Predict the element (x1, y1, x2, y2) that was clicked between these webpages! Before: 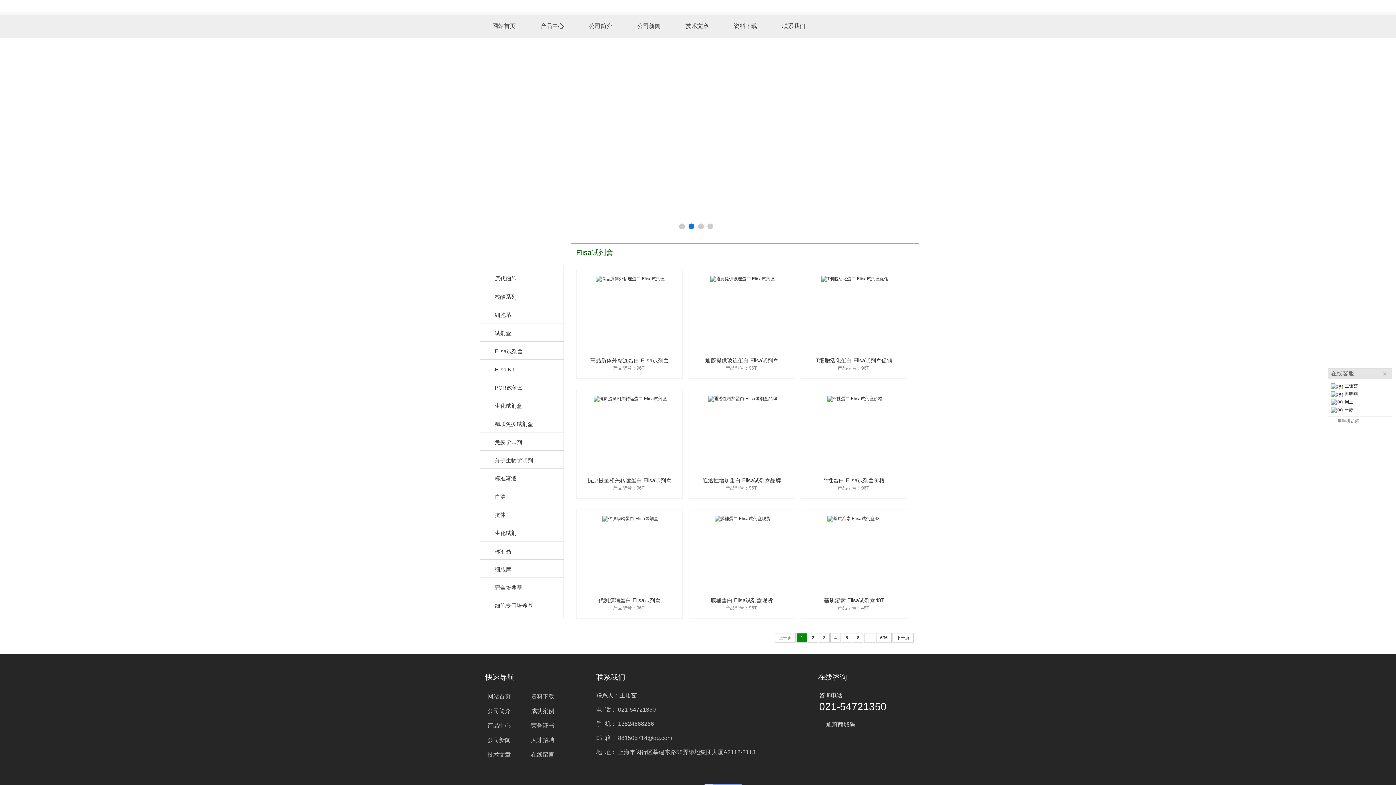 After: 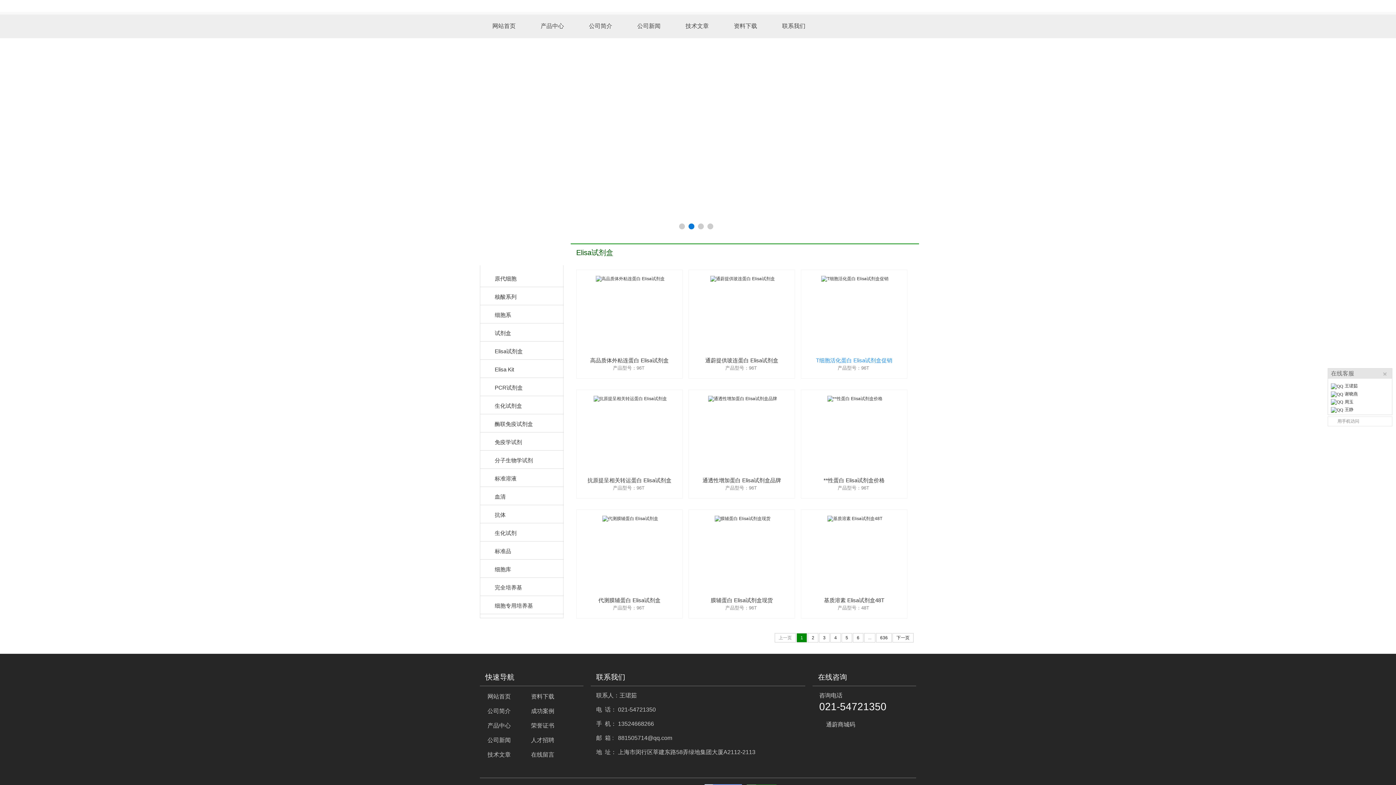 Action: bbox: (808, 356, 900, 365) label: T细胞活化蛋白 Elisa试剂盒促销